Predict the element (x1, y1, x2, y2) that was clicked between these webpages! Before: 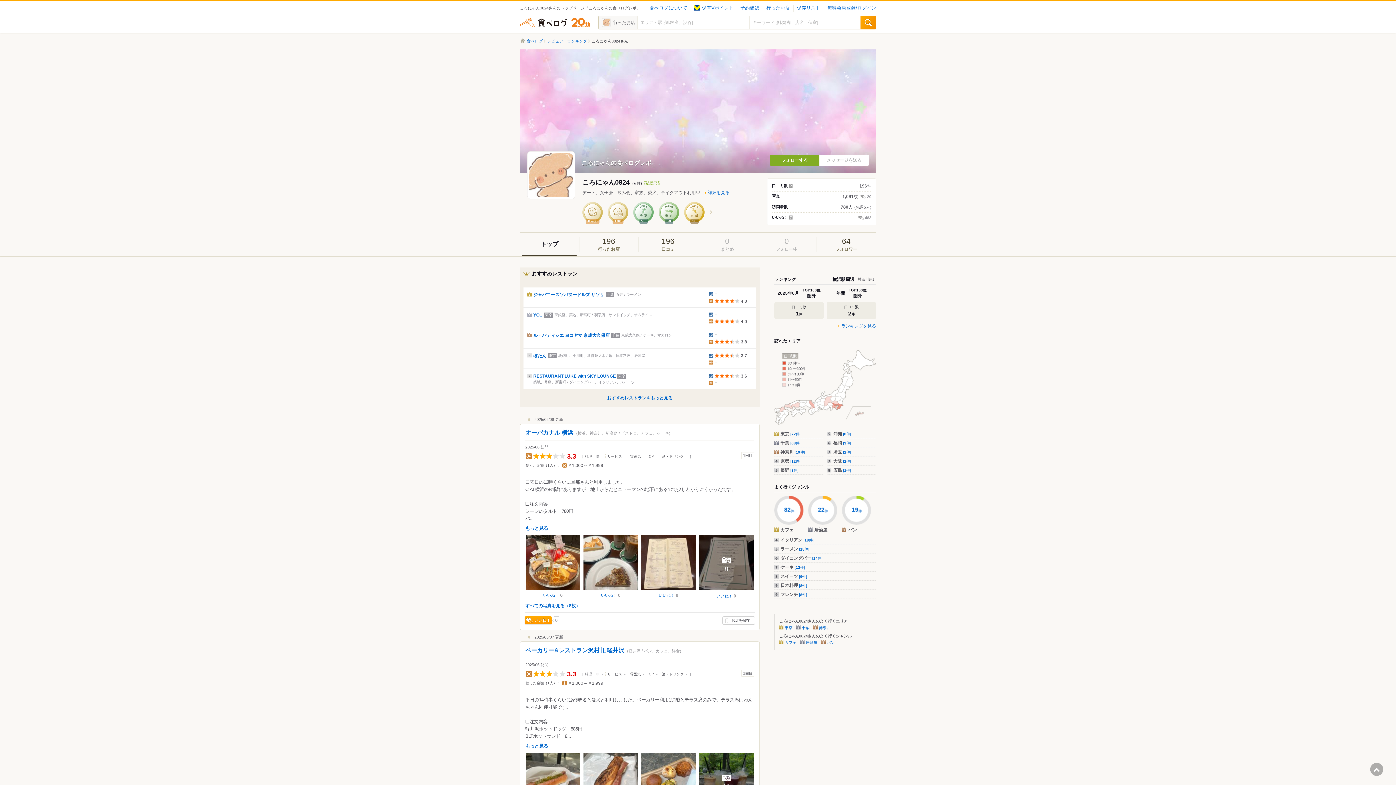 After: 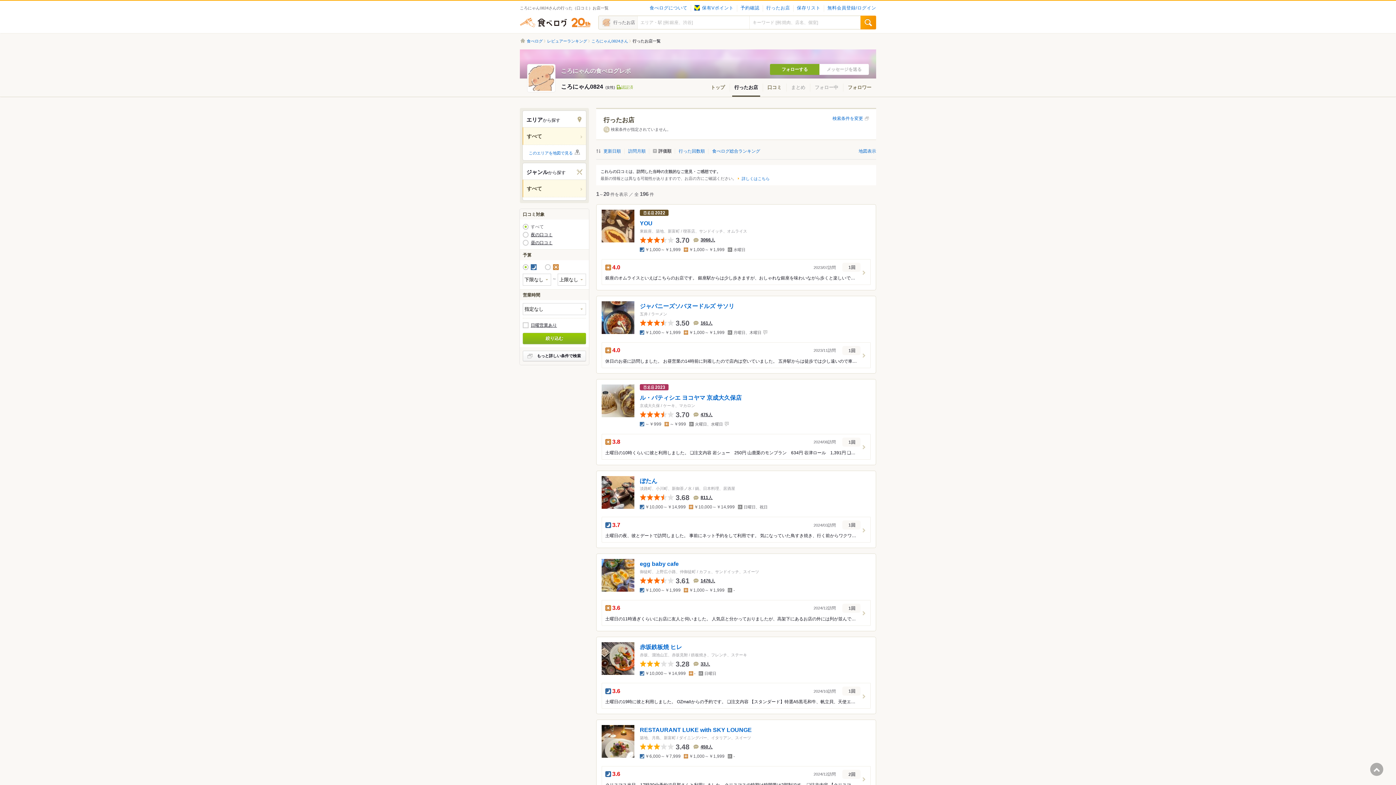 Action: bbox: (860, 15, 876, 29)